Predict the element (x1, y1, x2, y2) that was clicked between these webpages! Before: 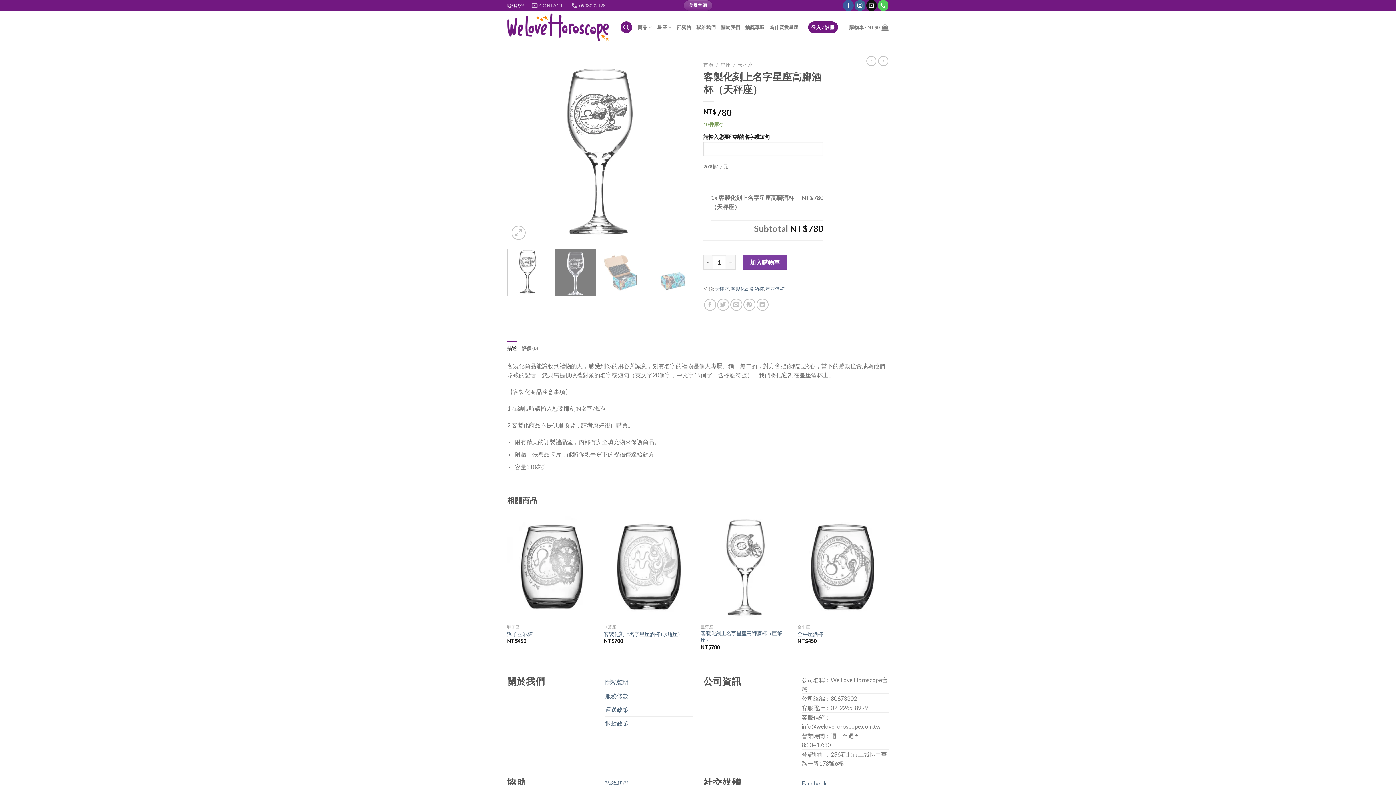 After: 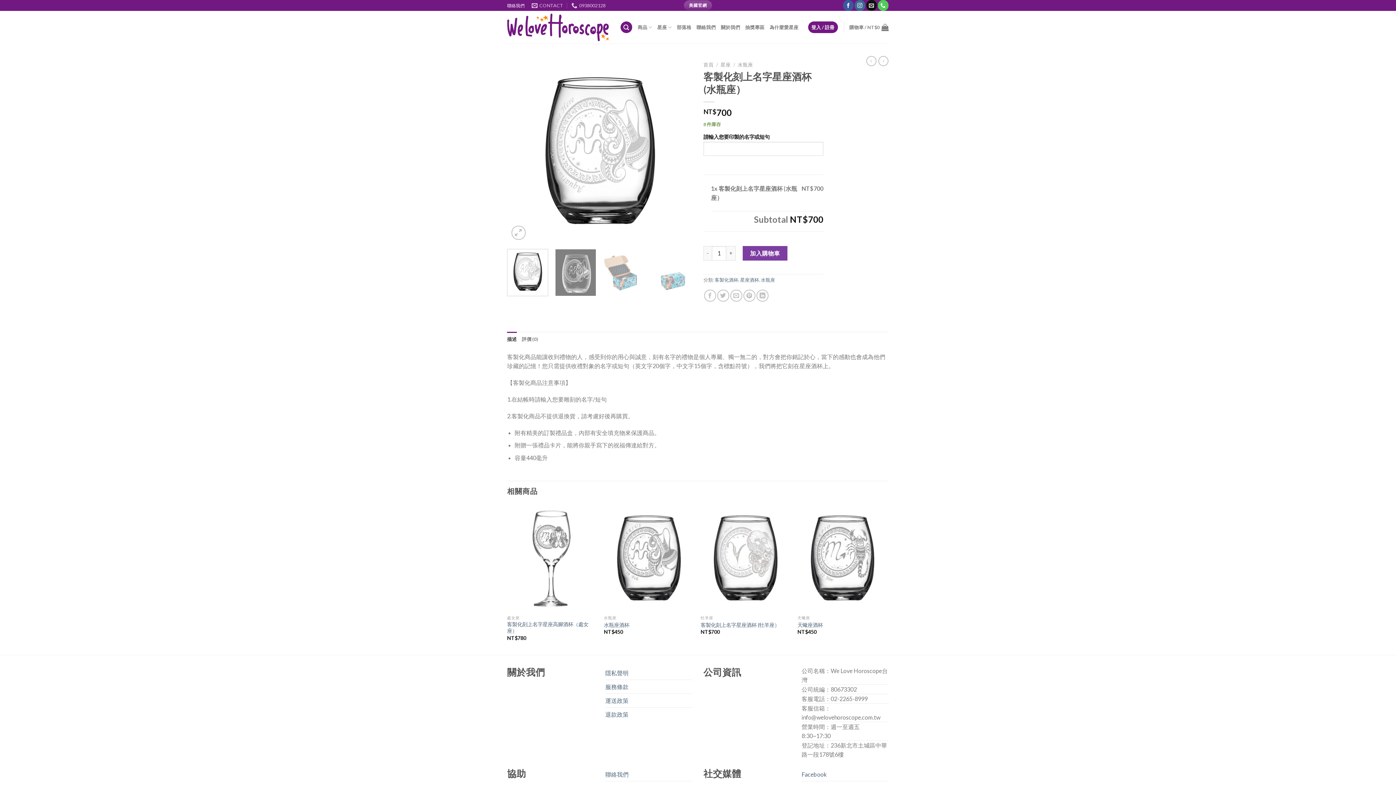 Action: bbox: (604, 513, 693, 621)